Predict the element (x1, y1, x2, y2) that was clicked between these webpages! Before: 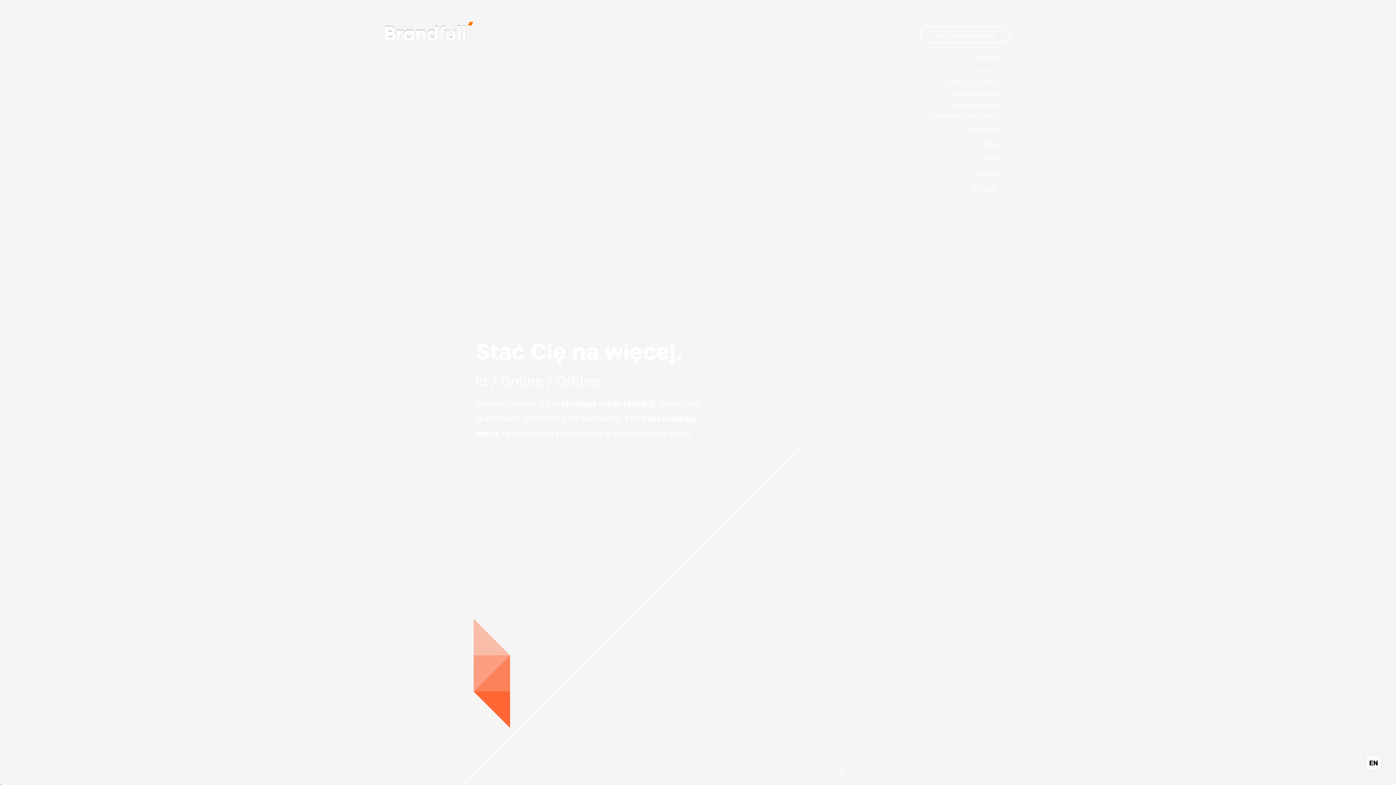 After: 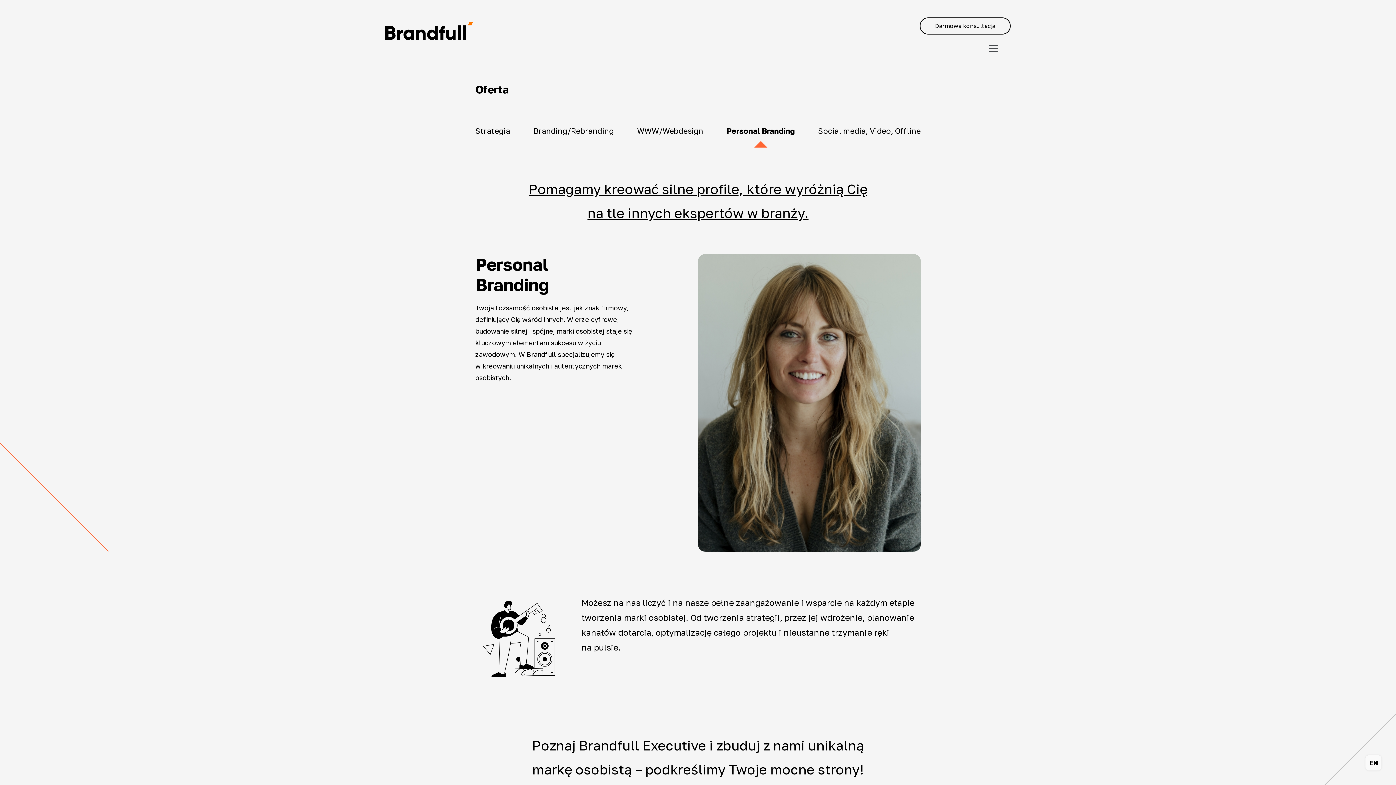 Action: bbox: (920, 99, 1010, 110) label: Personal Branding